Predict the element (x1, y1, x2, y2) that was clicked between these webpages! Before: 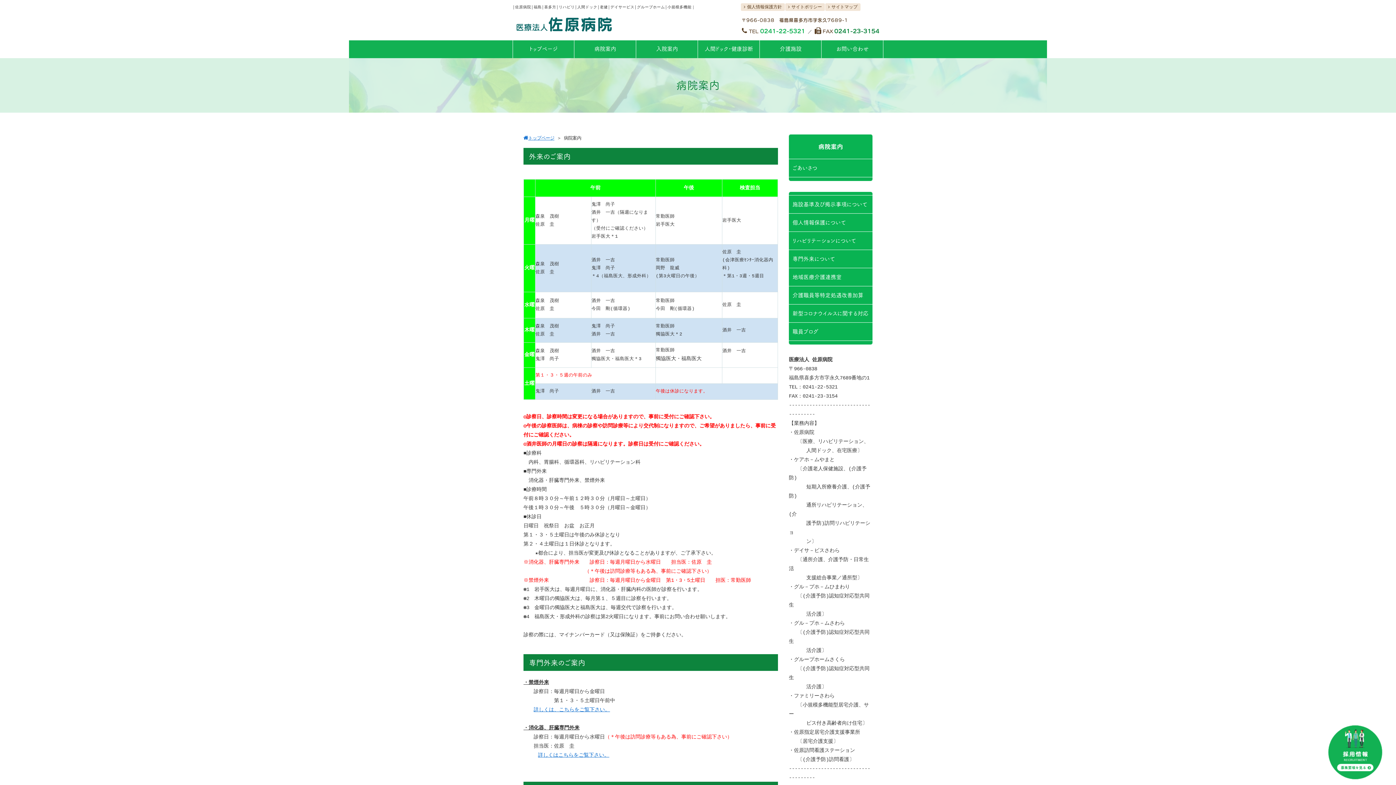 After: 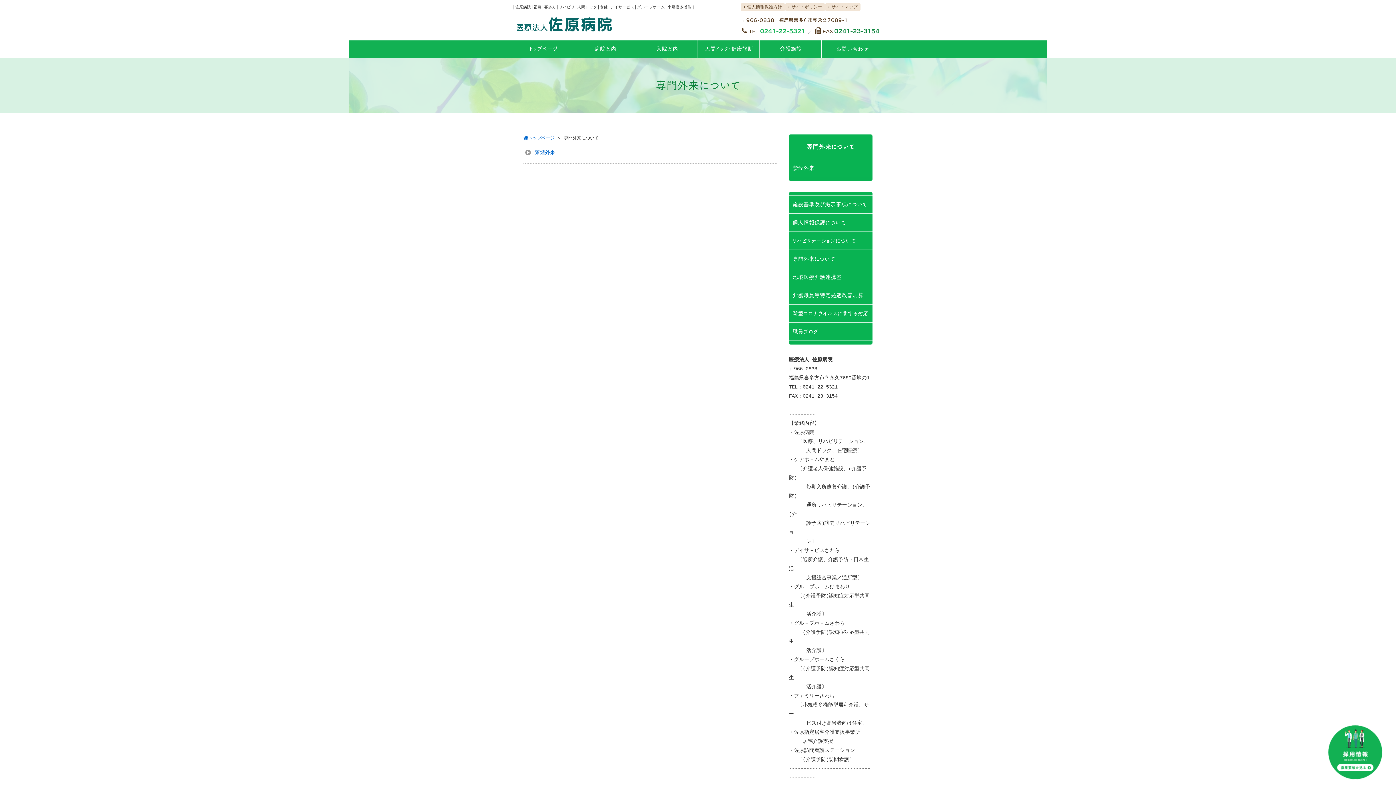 Action: bbox: (789, 250, 872, 268) label: 専門外来について